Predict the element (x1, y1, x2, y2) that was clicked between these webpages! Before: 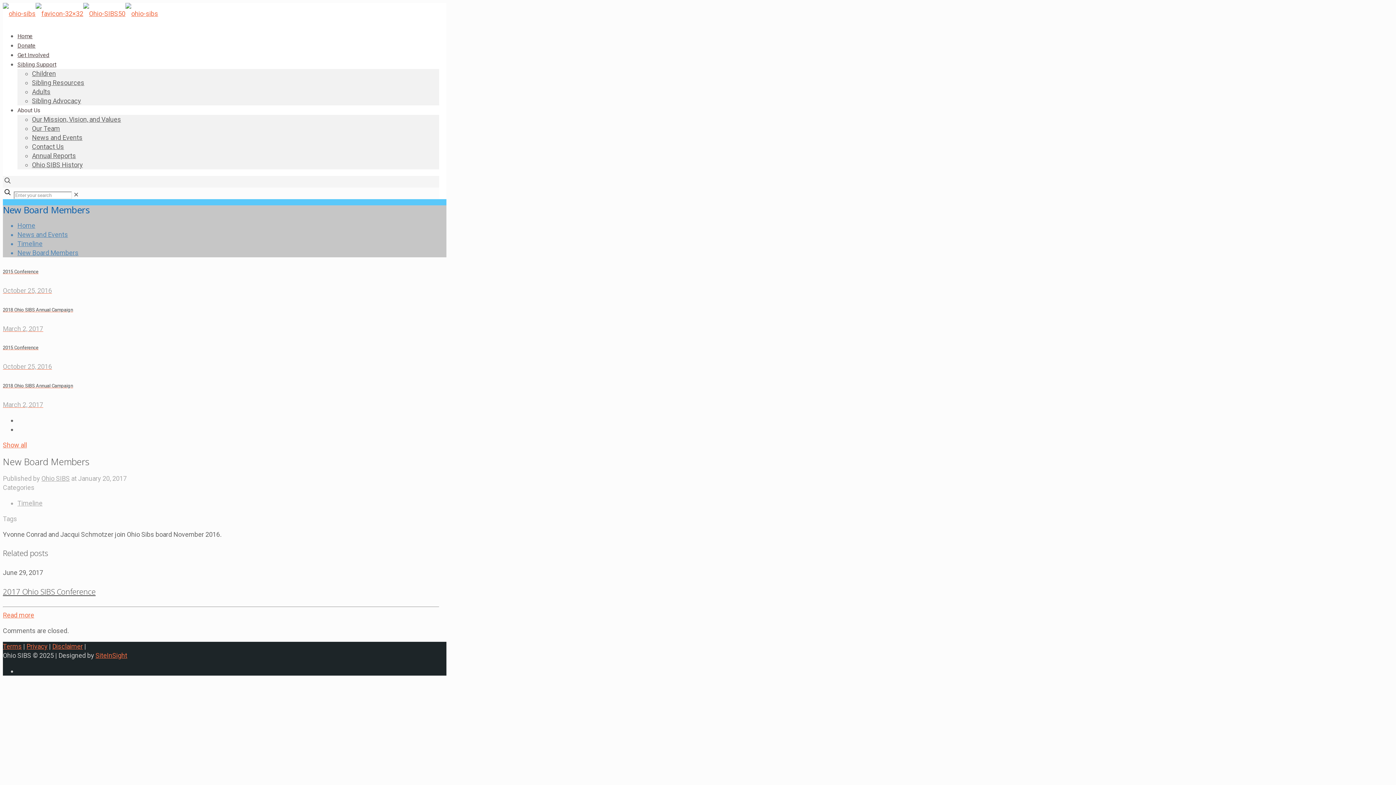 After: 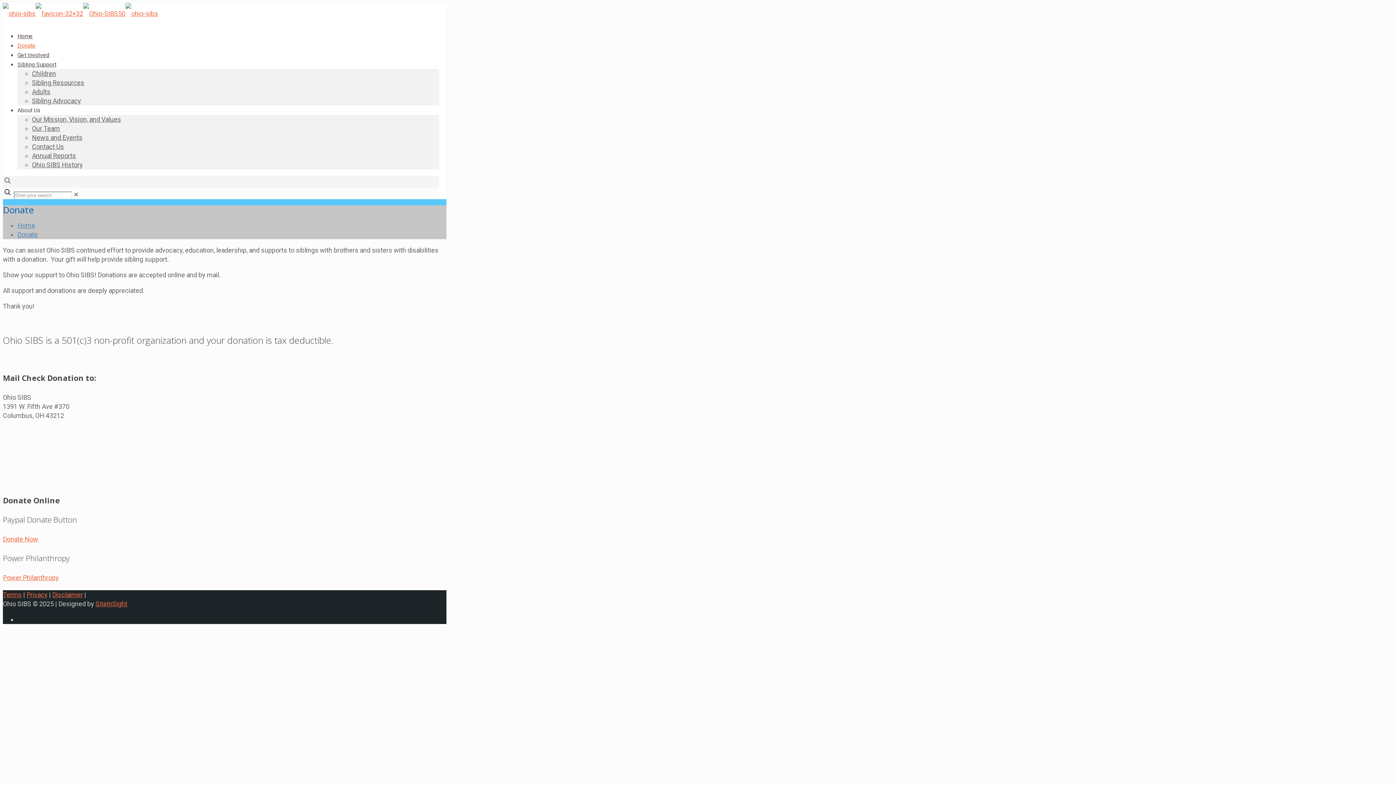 Action: label: Donate bbox: (17, 36, 35, 54)